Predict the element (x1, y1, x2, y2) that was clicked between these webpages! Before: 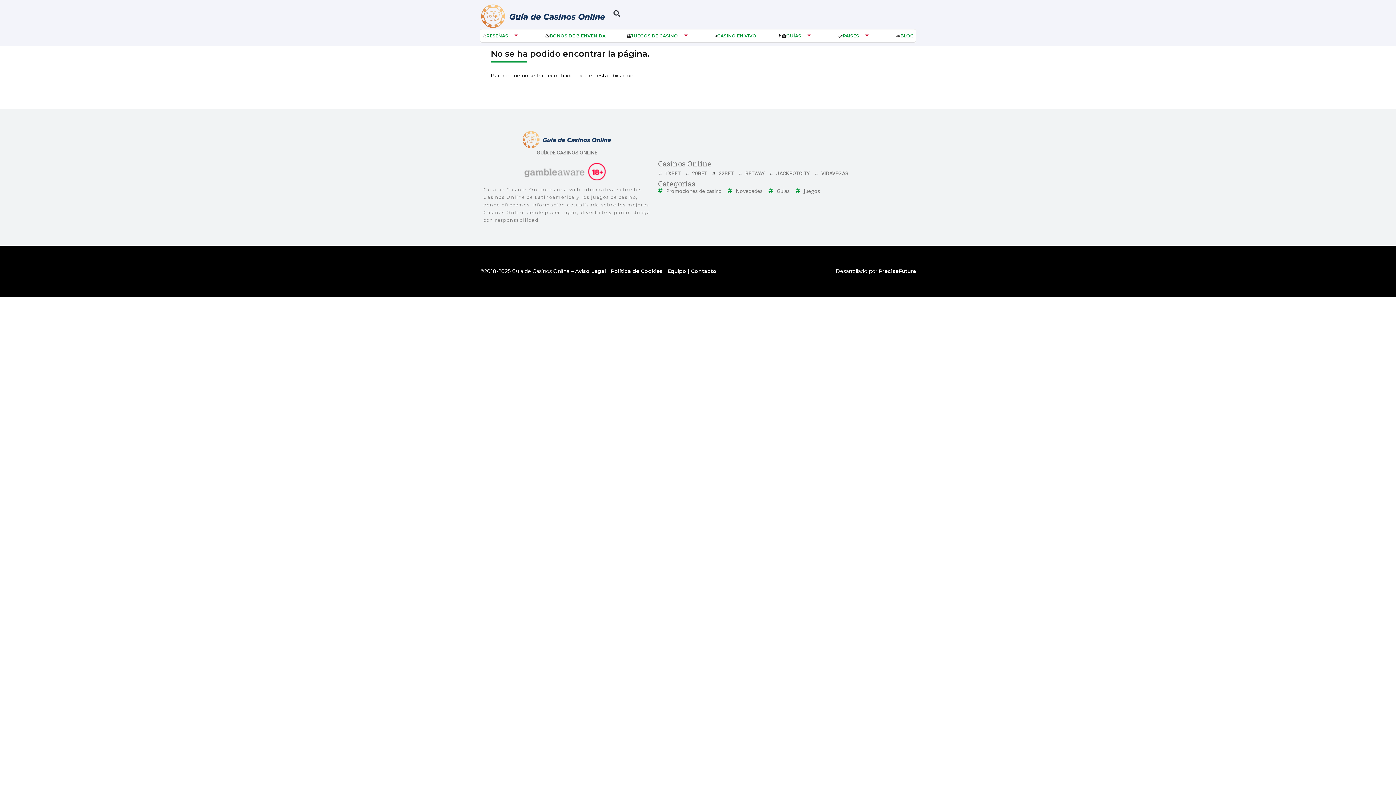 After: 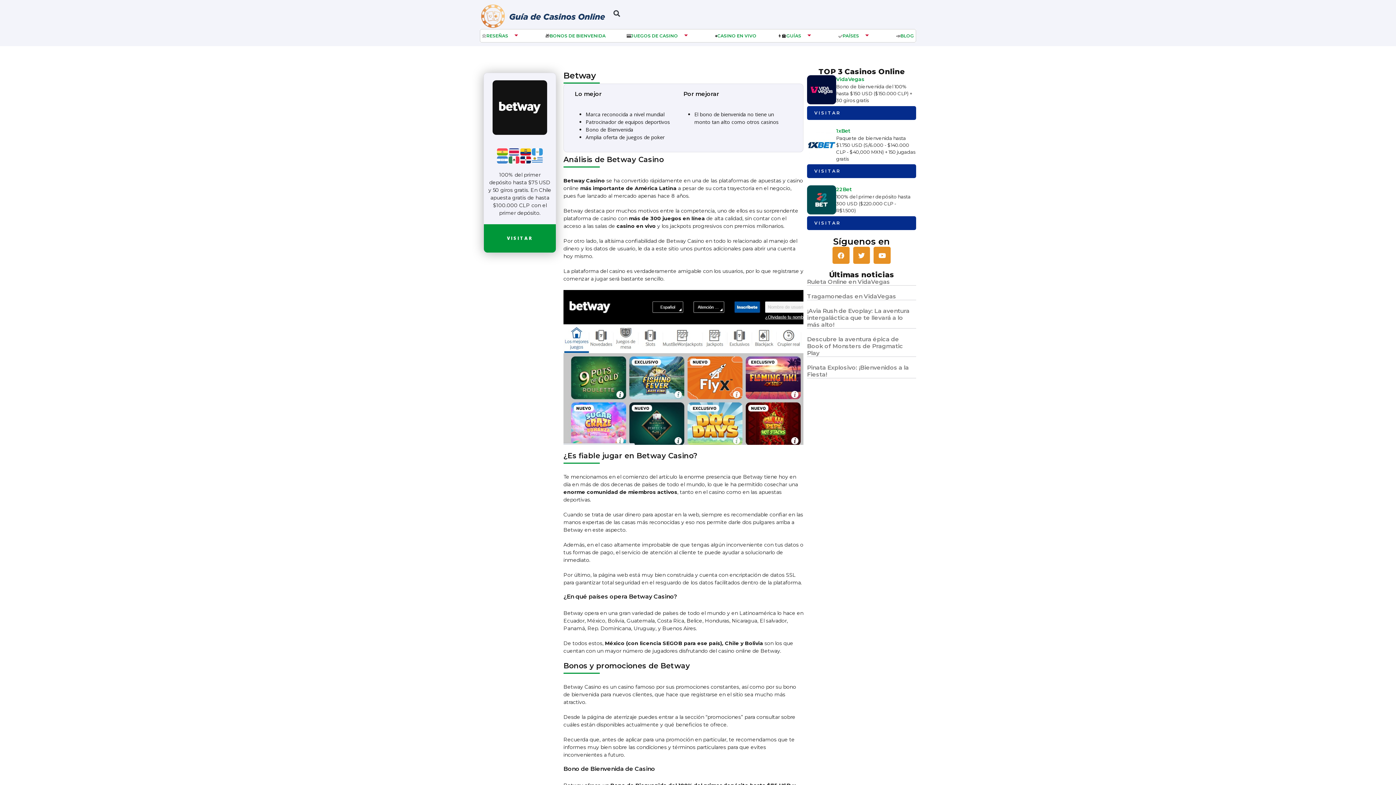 Action: label: BETWAY bbox: (741, 169, 768, 177)